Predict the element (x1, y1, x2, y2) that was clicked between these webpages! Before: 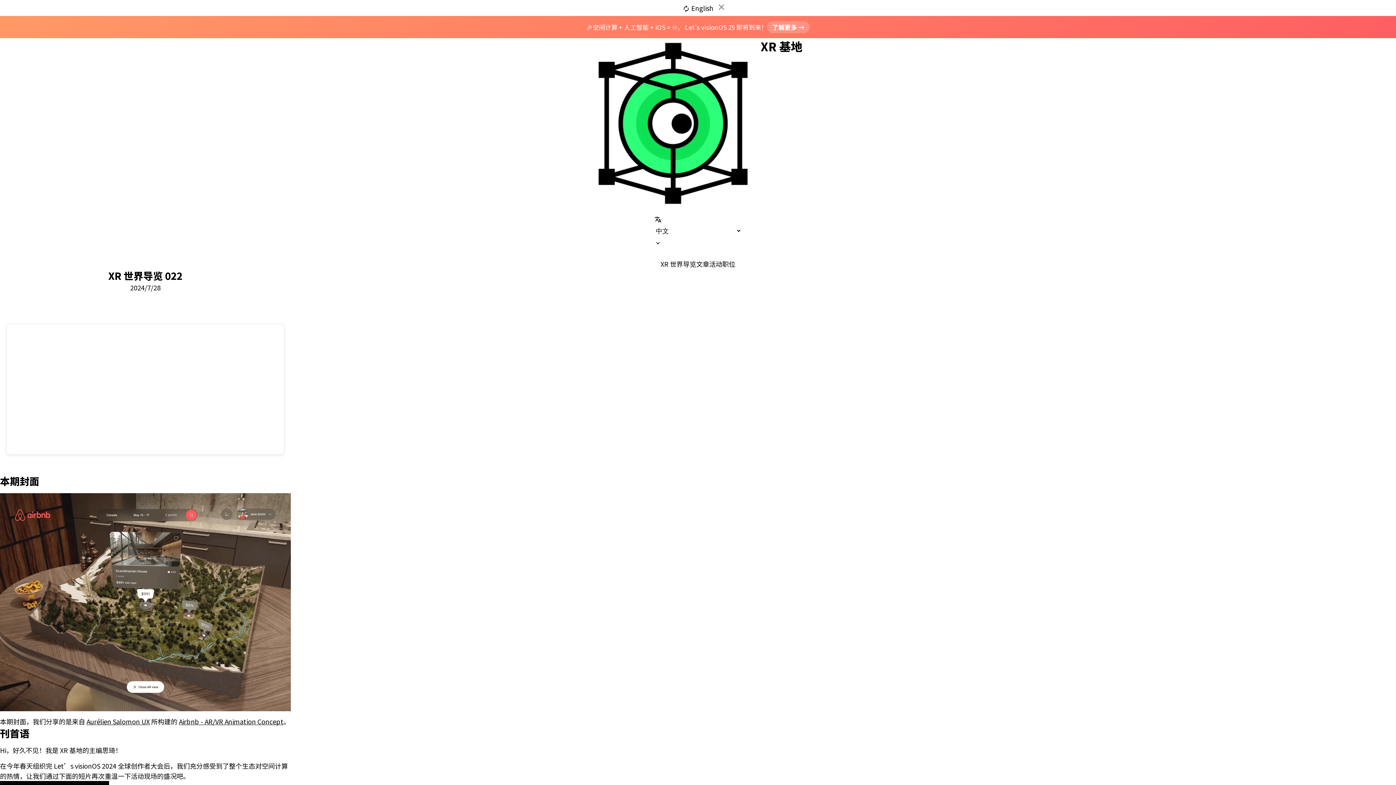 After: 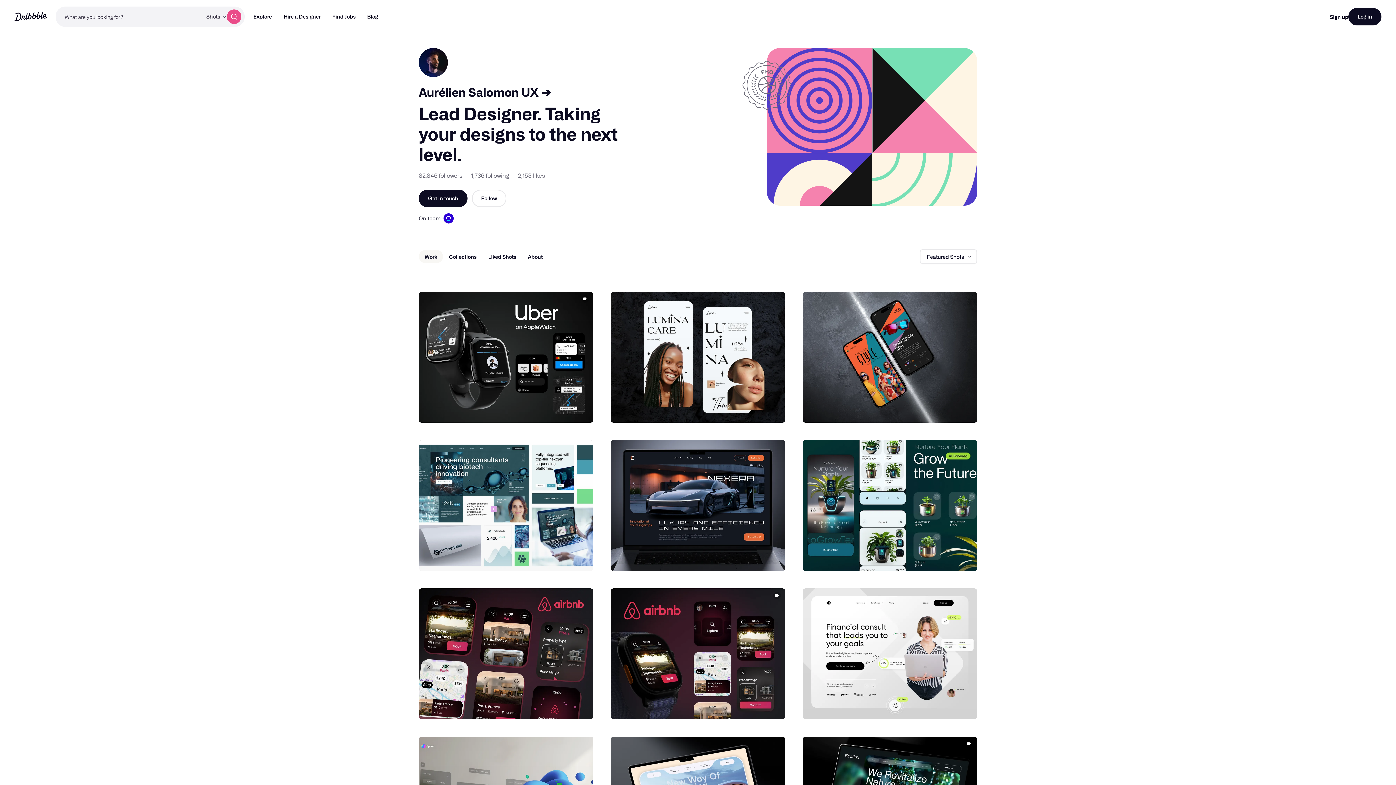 Action: bbox: (86, 717, 149, 726) label: Aurélien Salomon UX